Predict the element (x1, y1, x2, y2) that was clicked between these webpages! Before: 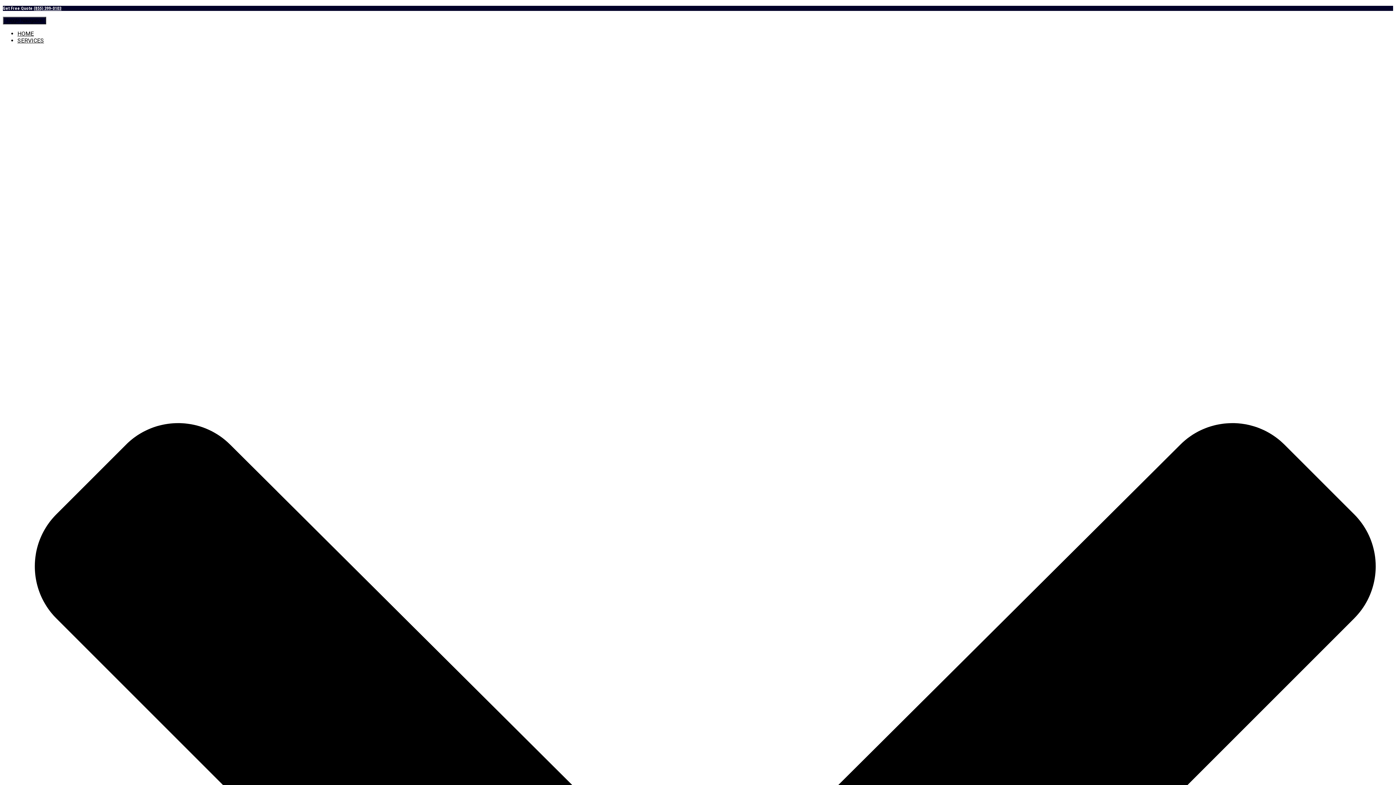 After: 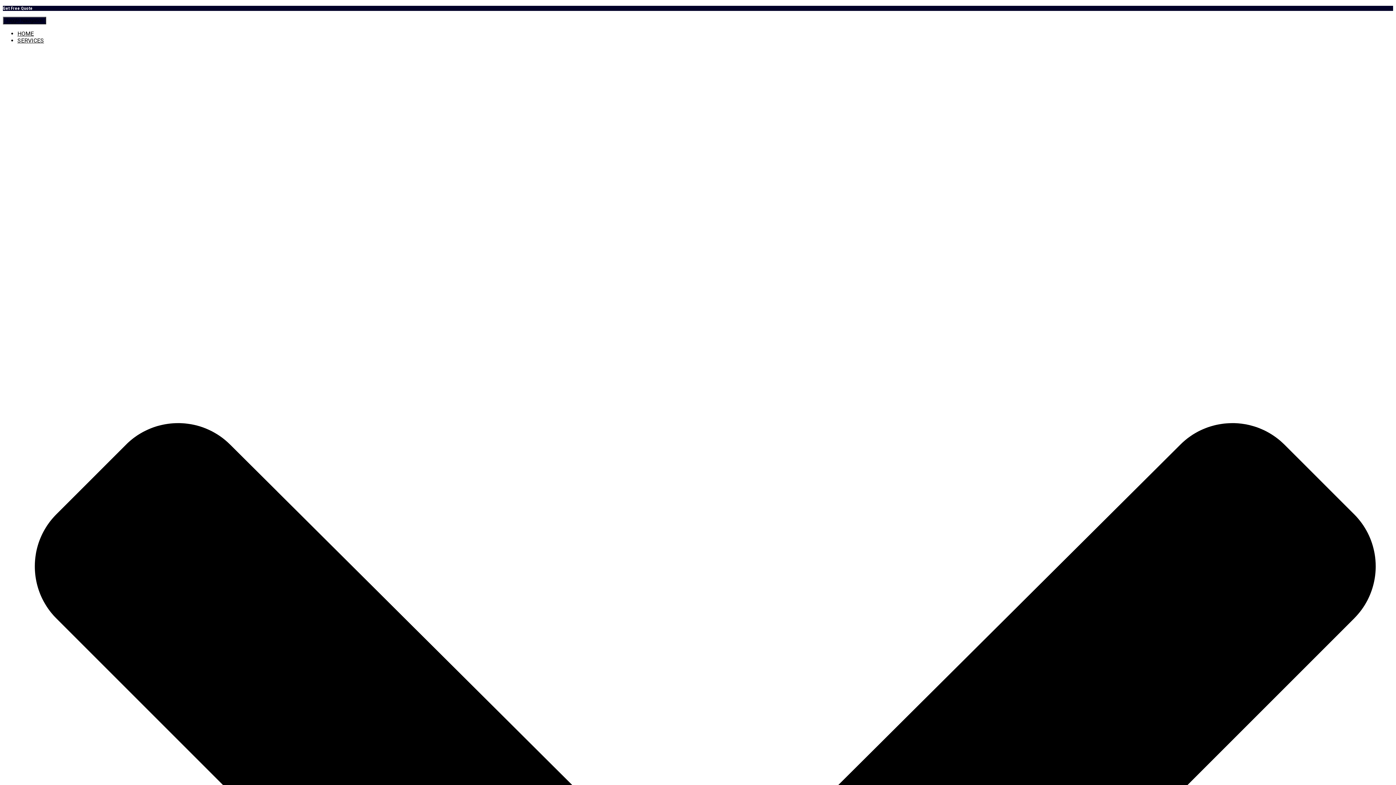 Action: label: (855) 399-0103 bbox: (33, 5, 61, 10)